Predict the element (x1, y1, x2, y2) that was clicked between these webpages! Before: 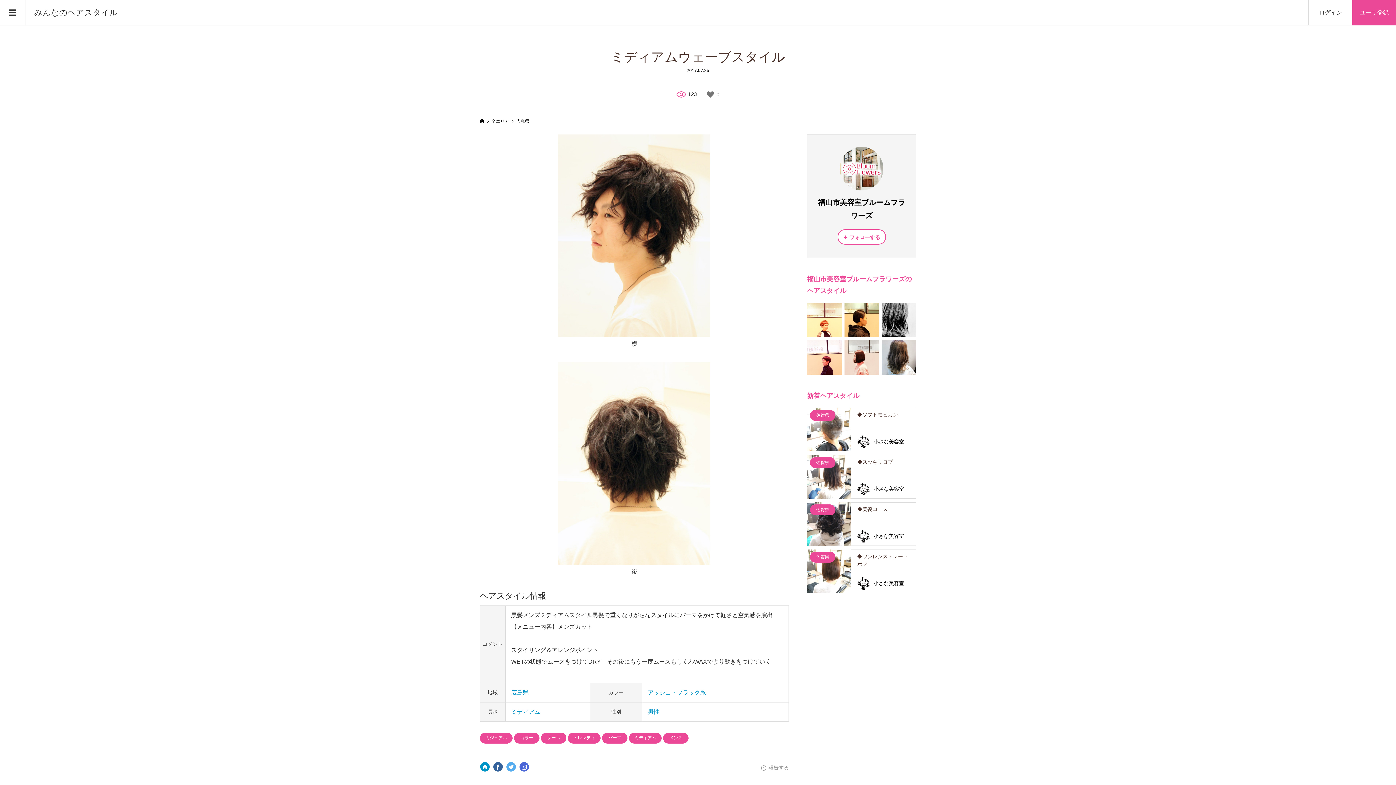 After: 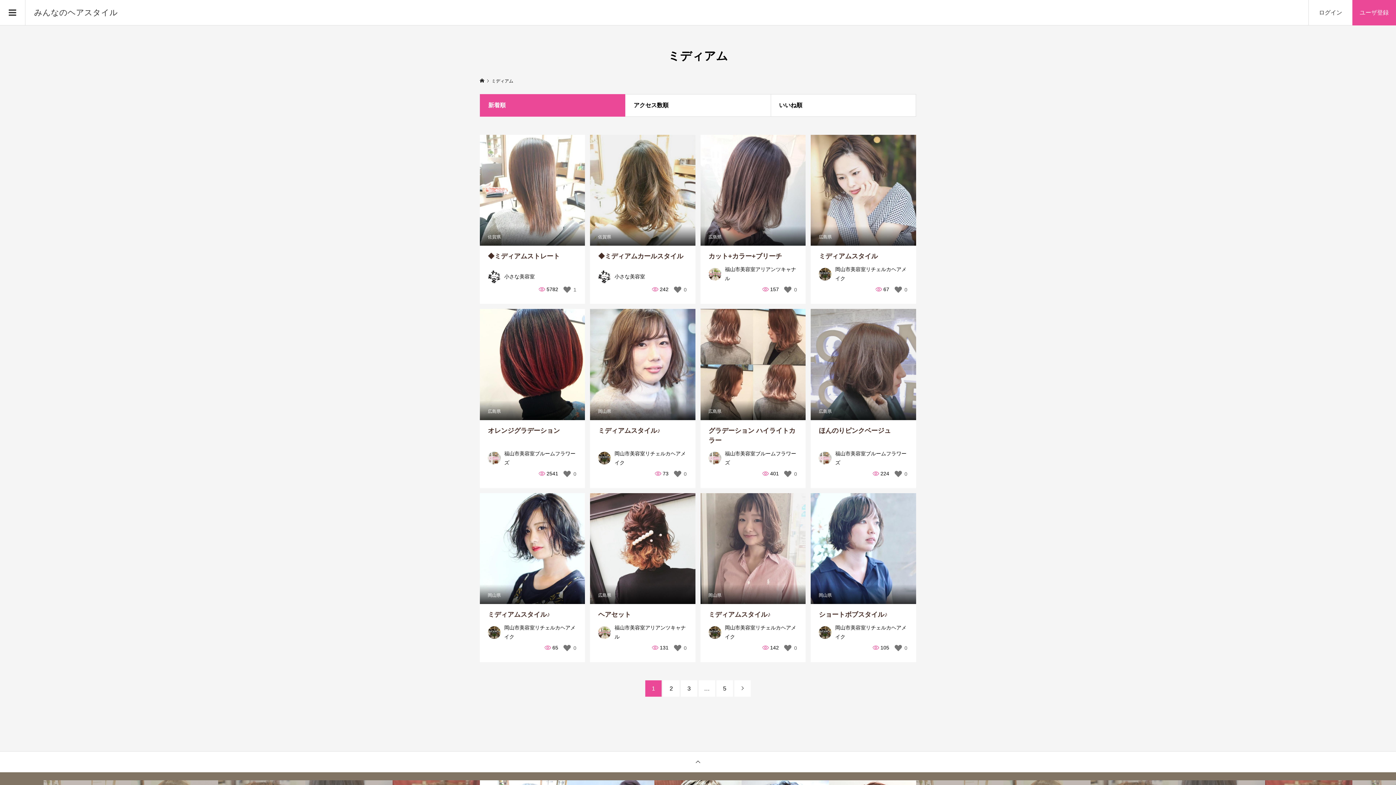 Action: bbox: (629, 732, 661, 743) label: ミディアム